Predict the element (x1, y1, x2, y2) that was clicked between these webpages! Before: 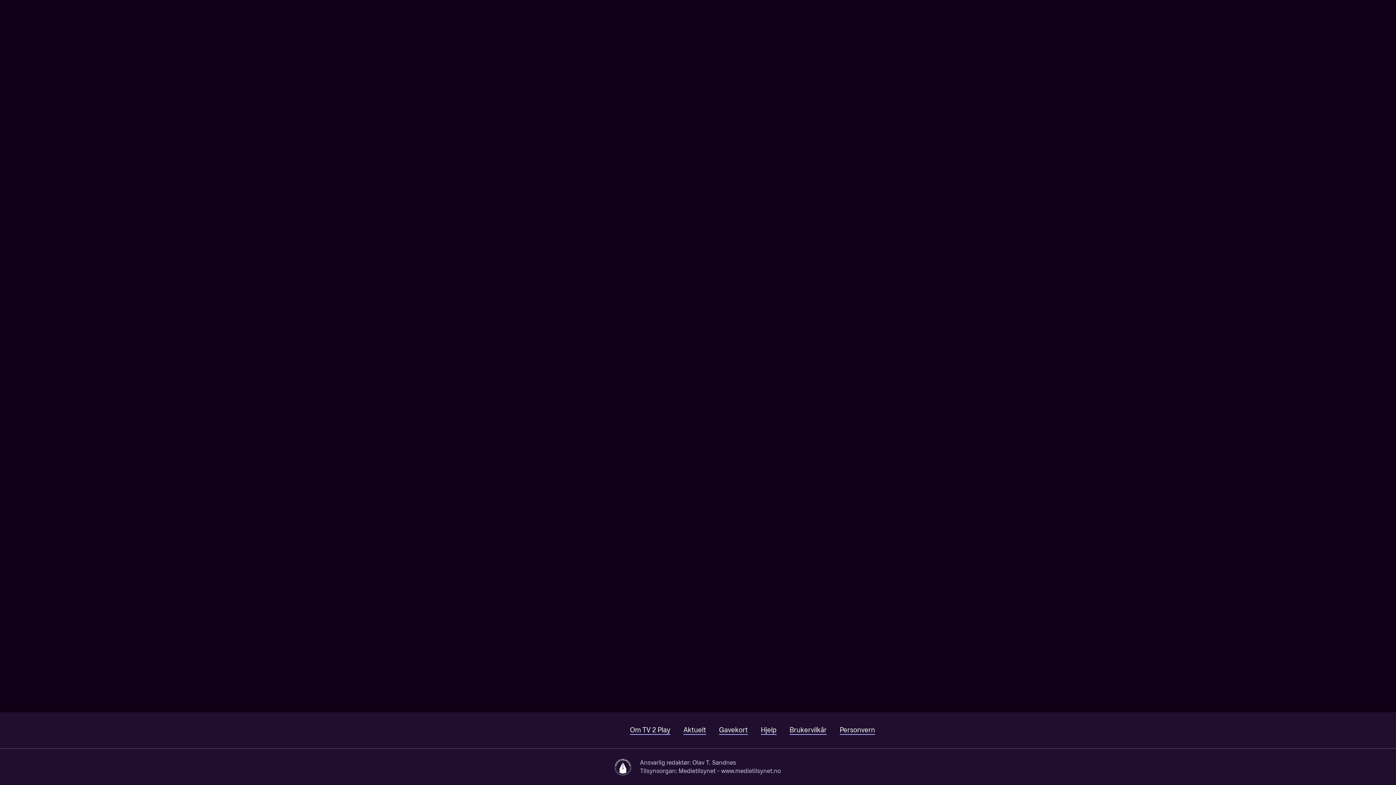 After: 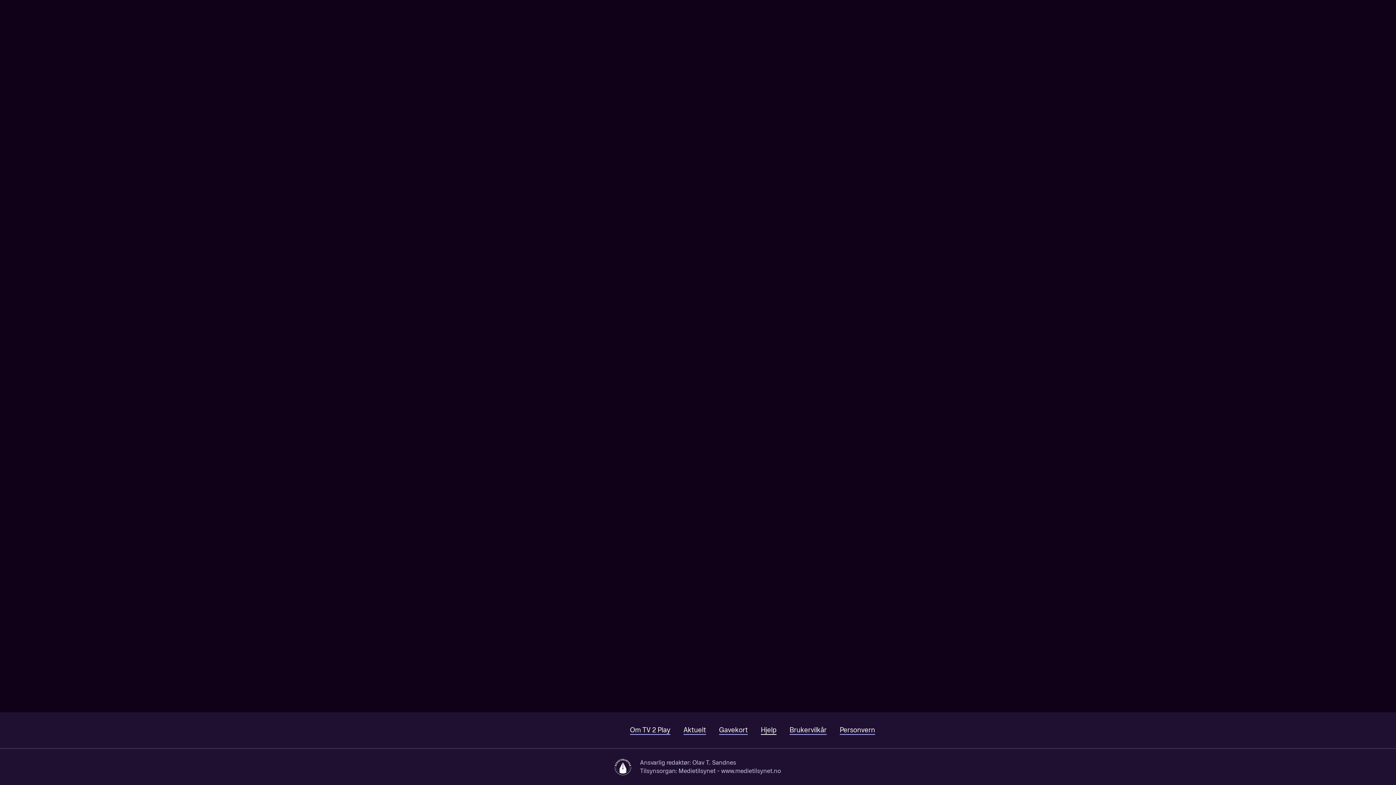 Action: bbox: (761, 726, 776, 735) label: Hjelp